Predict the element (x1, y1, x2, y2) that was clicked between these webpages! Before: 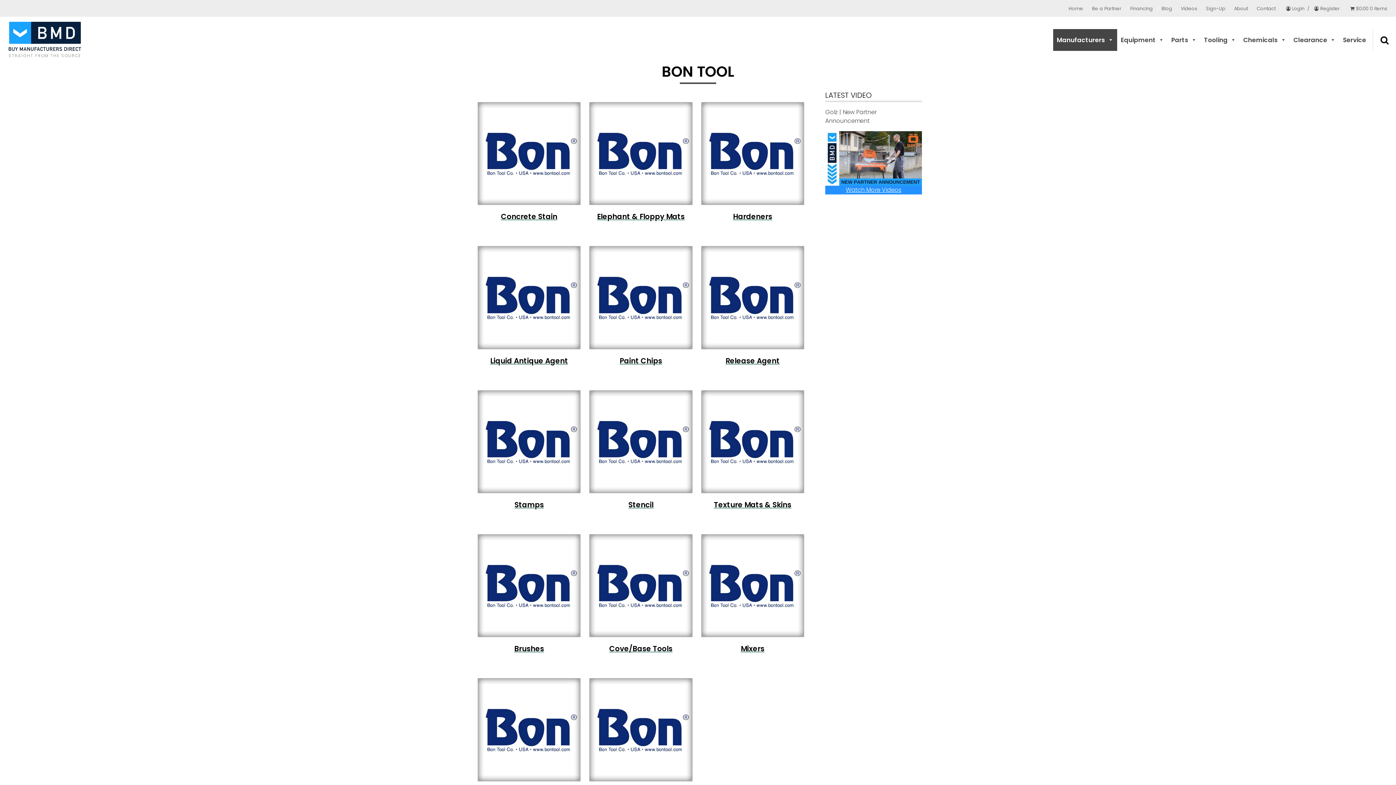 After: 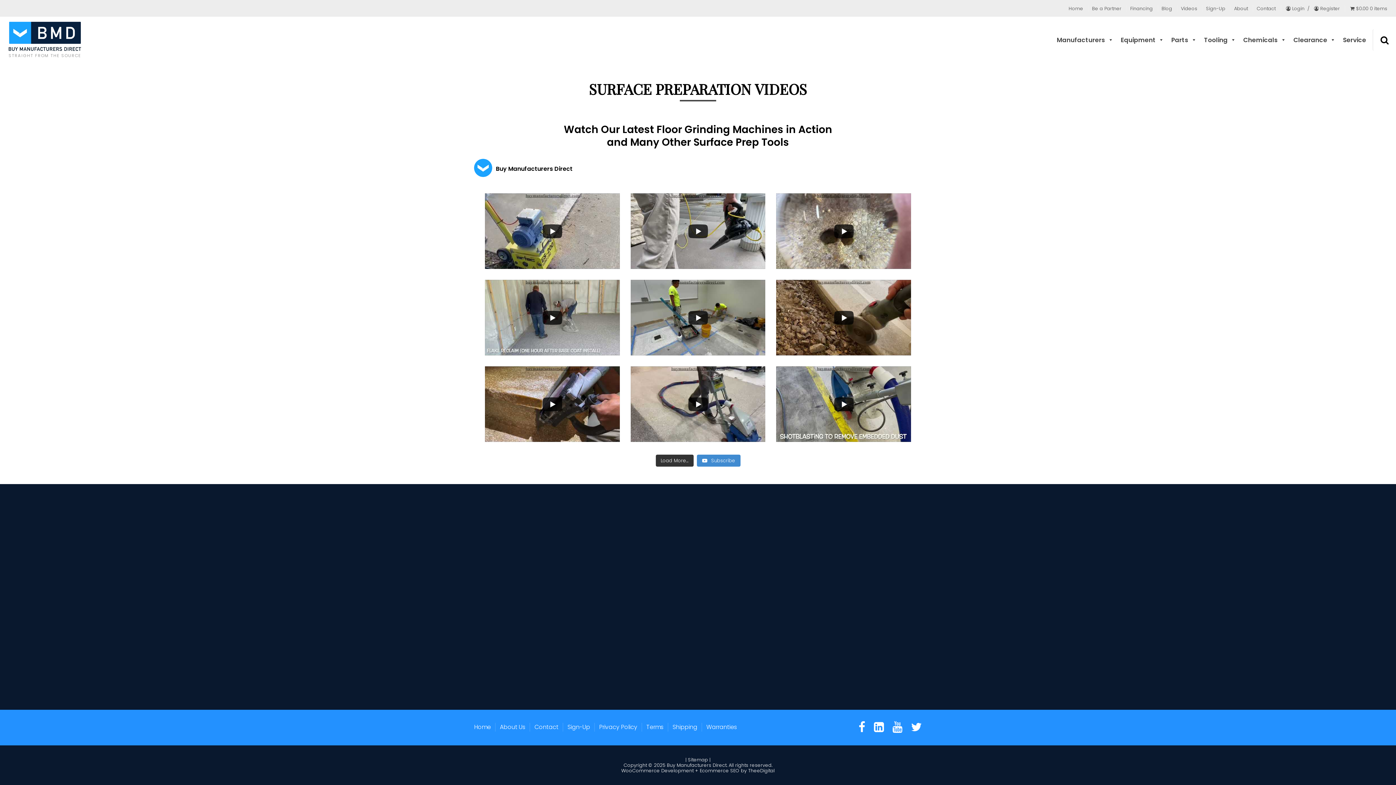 Action: label: Videos bbox: (1181, 5, 1197, 12)